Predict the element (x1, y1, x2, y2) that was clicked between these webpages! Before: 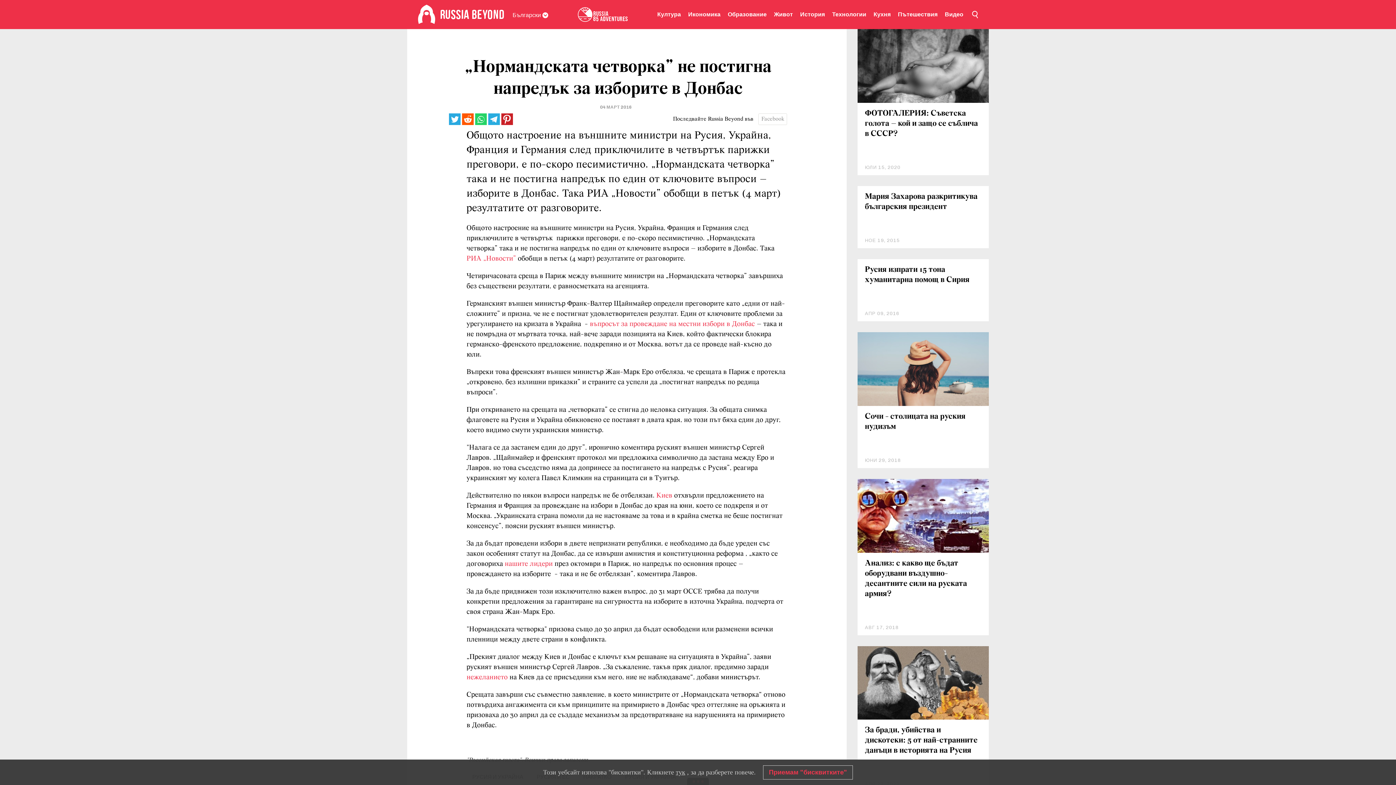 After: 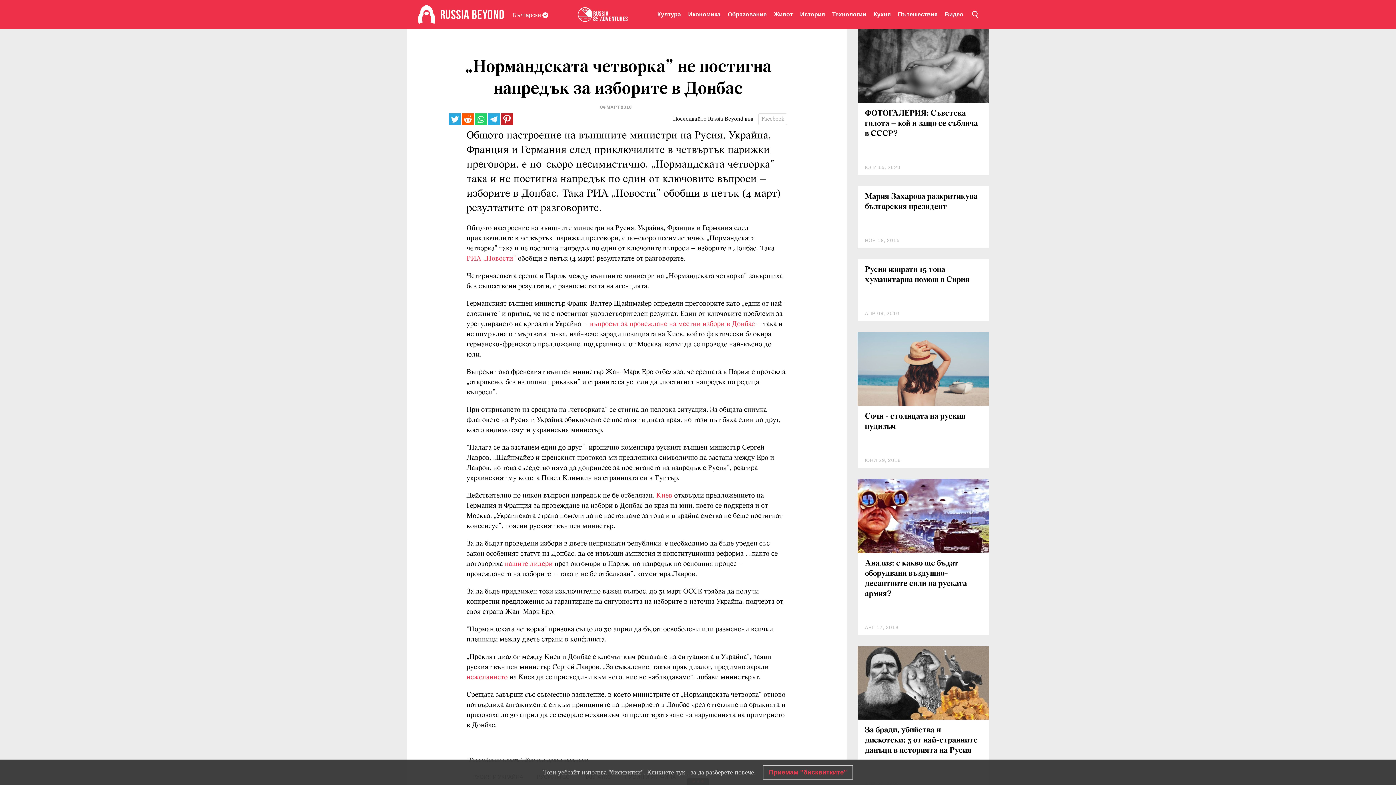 Action: label: тук bbox: (676, 768, 685, 776)